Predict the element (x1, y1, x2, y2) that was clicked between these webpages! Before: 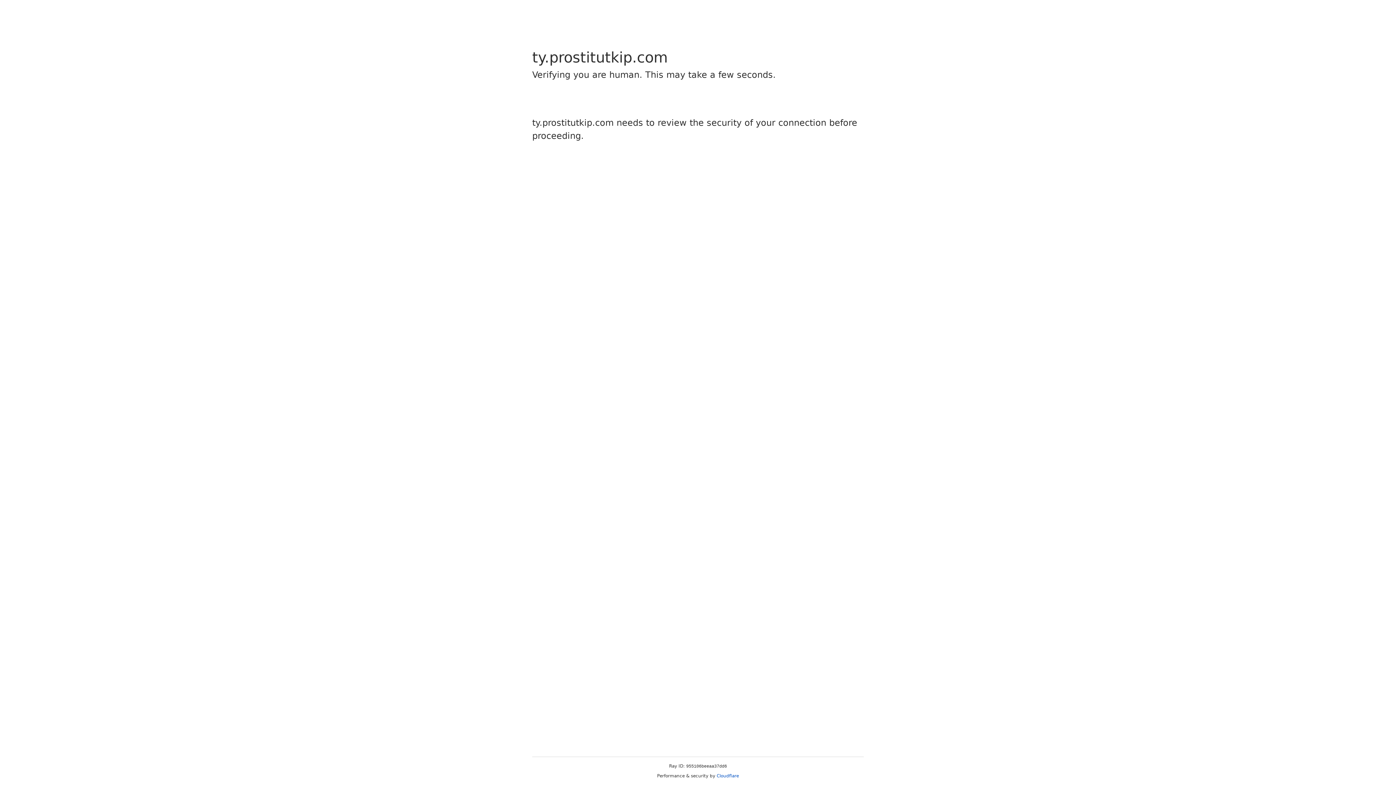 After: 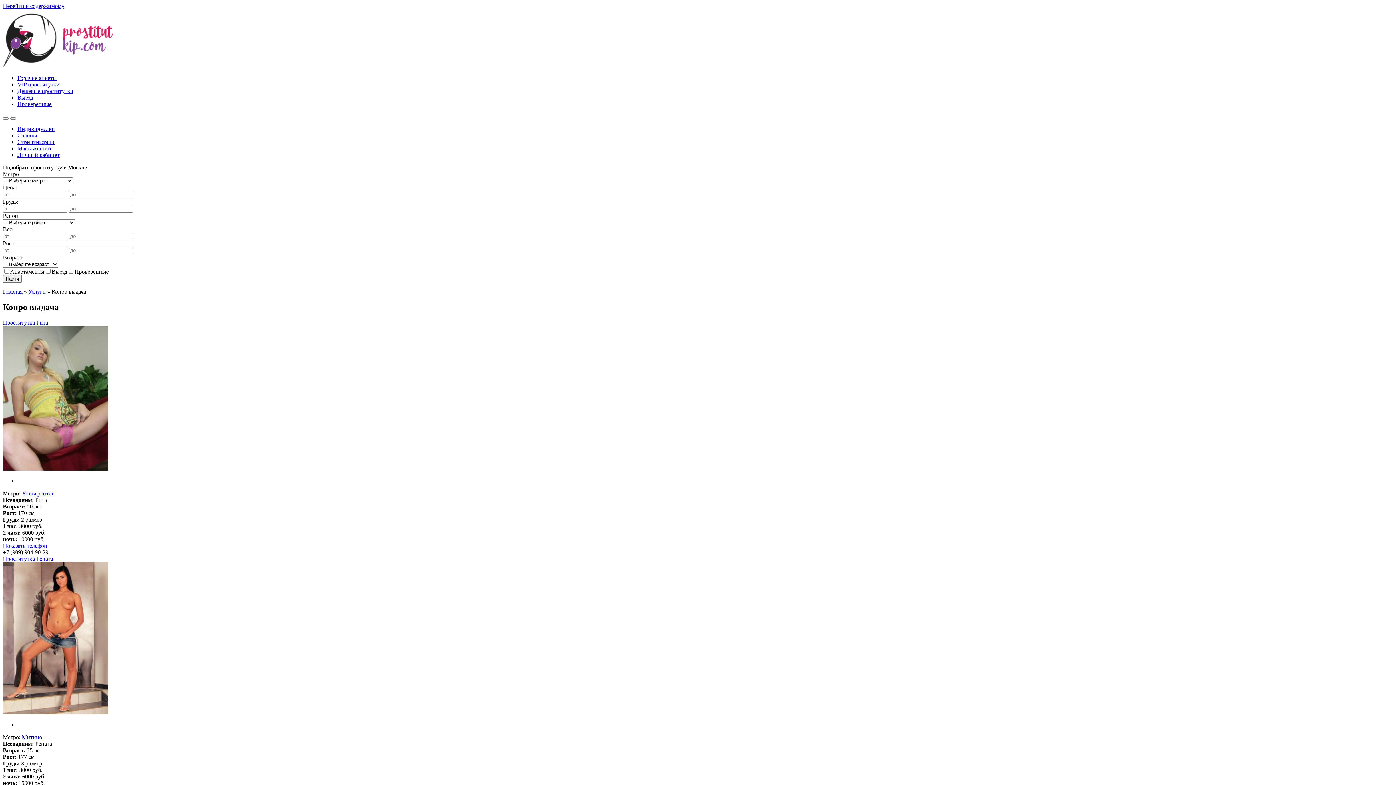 Action: label: Cloudflare bbox: (716, 773, 739, 778)